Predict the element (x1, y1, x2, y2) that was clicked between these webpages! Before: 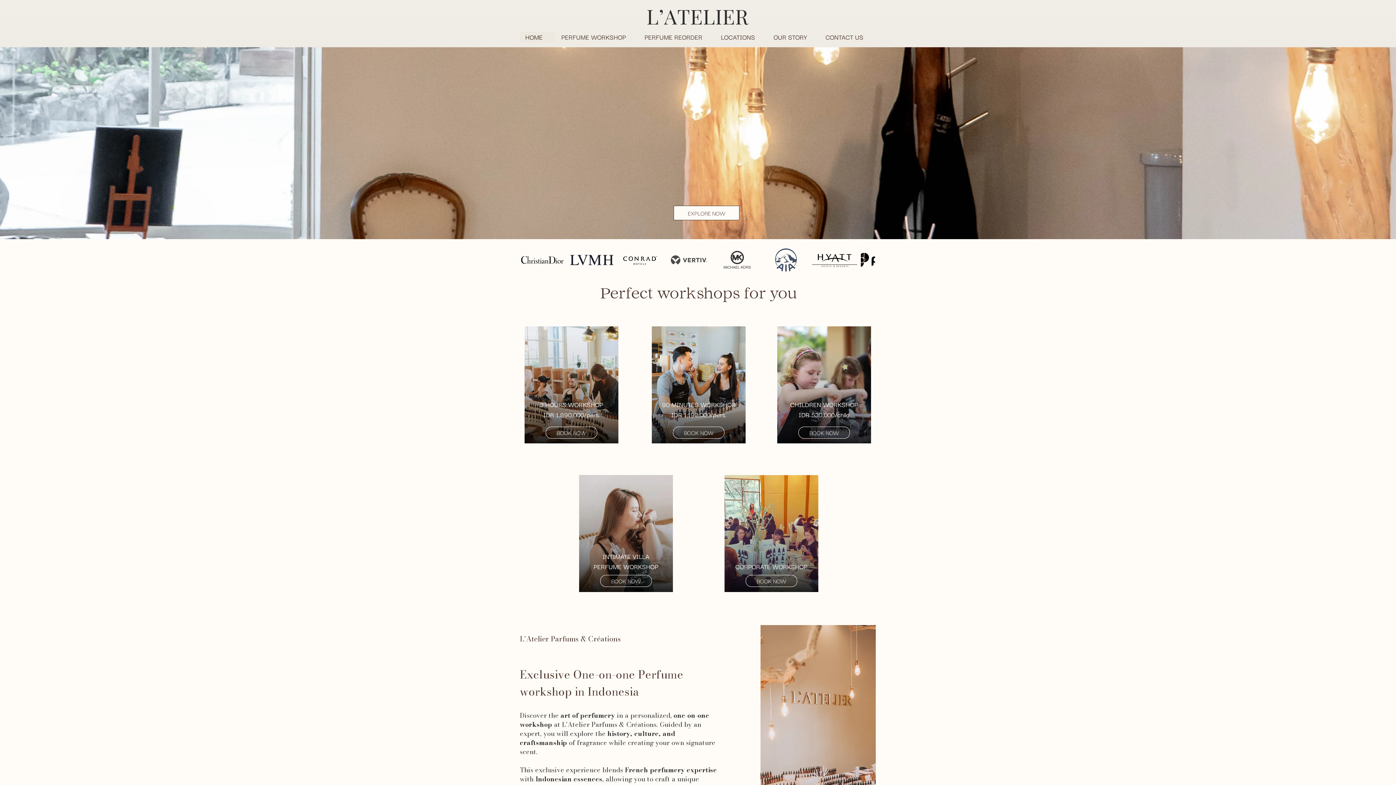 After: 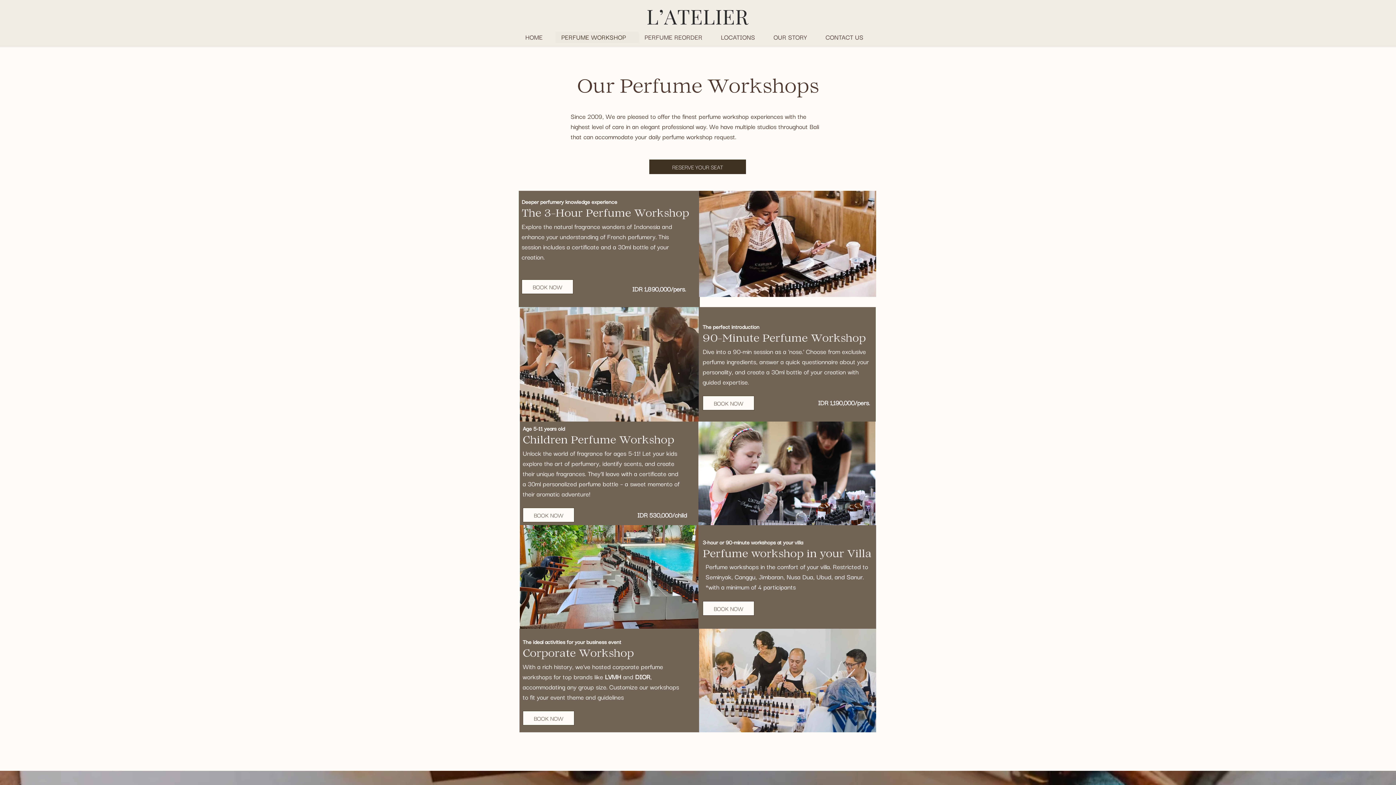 Action: label: PERFUME WORKSHOP bbox: (555, 31, 638, 42)